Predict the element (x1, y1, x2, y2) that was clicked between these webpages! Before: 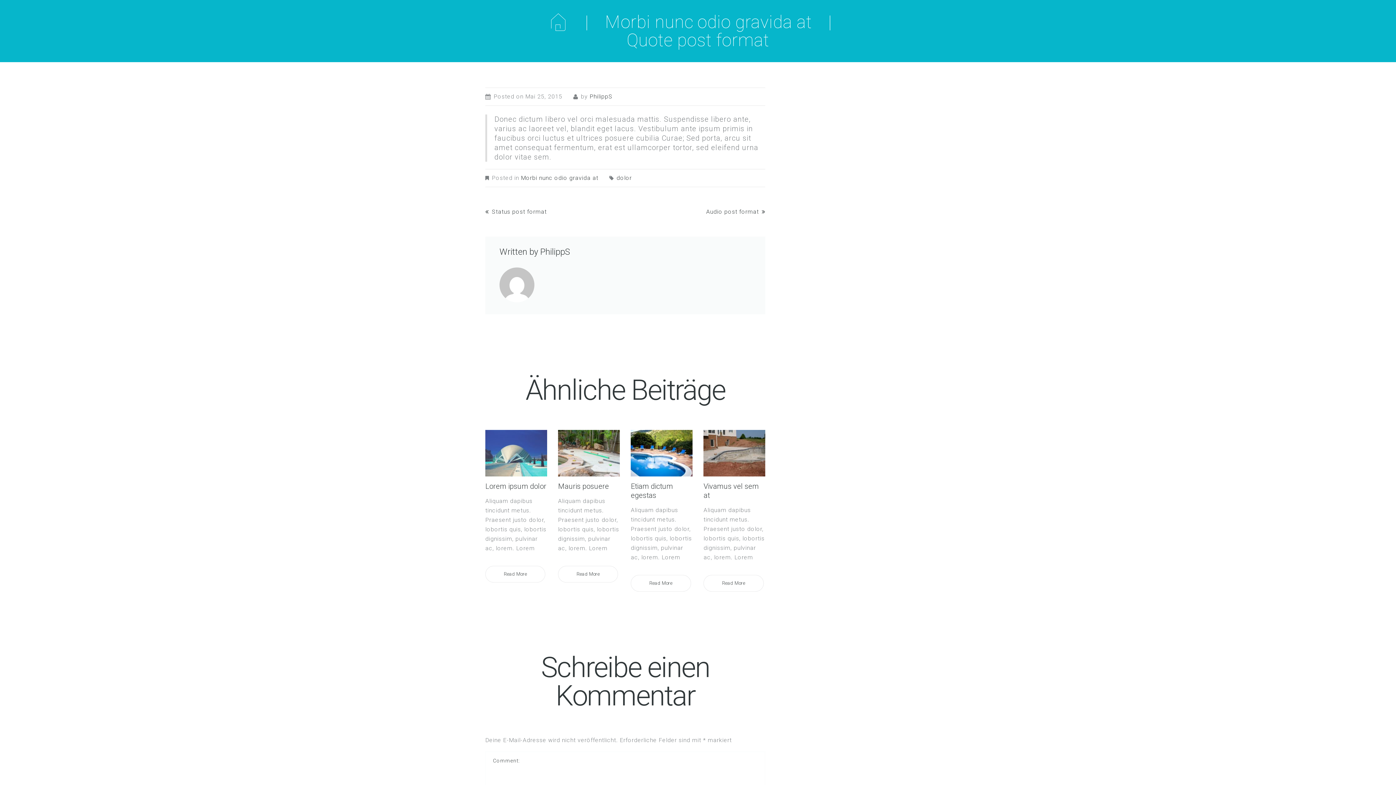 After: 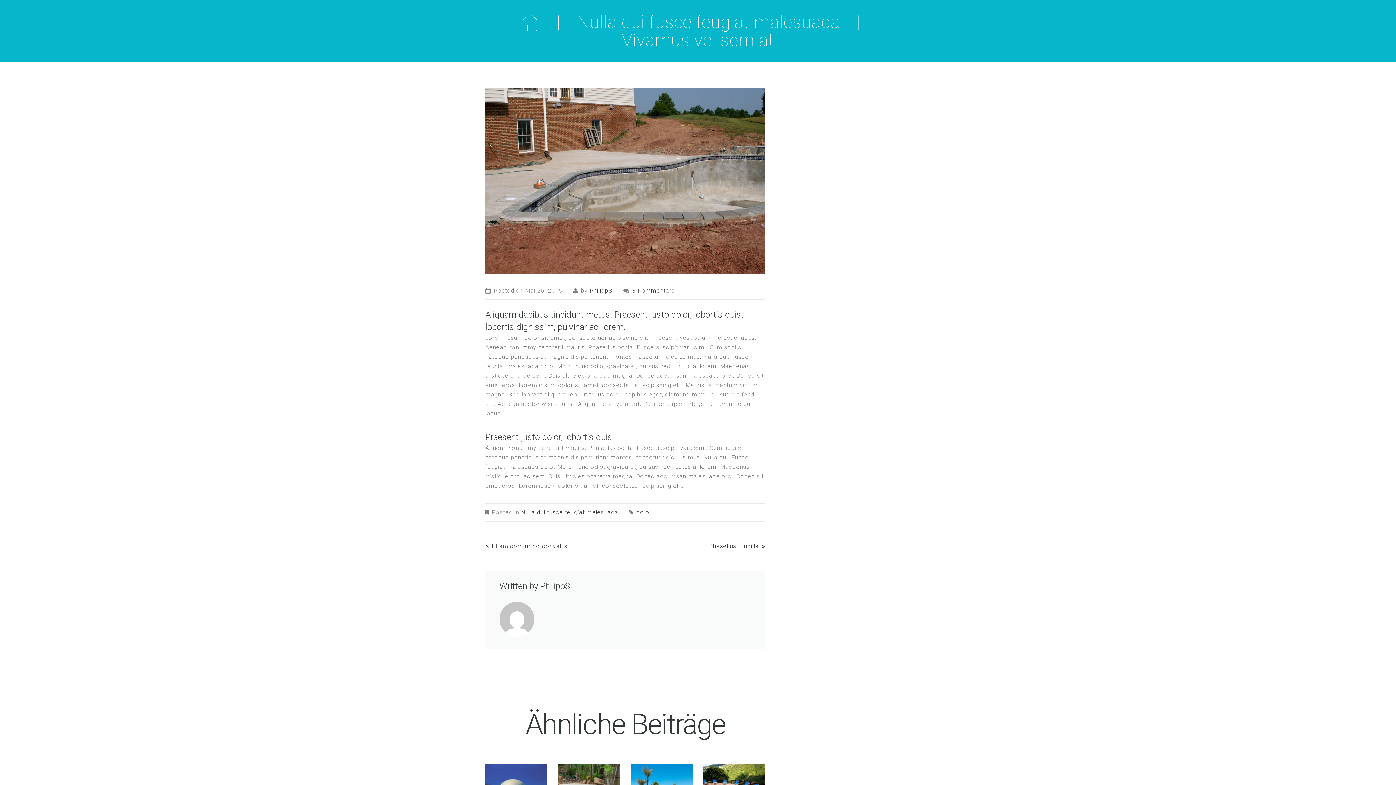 Action: label: Read More bbox: (703, 575, 763, 591)